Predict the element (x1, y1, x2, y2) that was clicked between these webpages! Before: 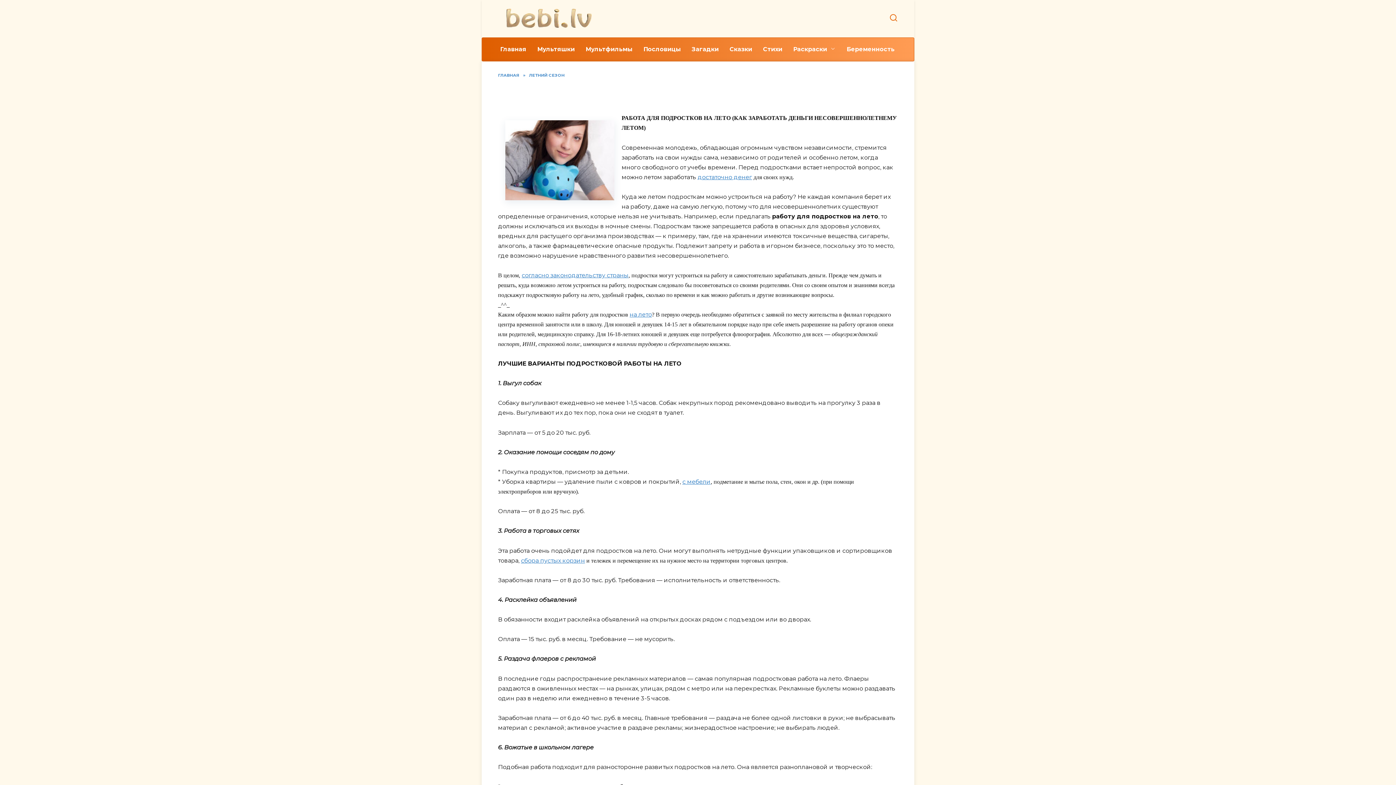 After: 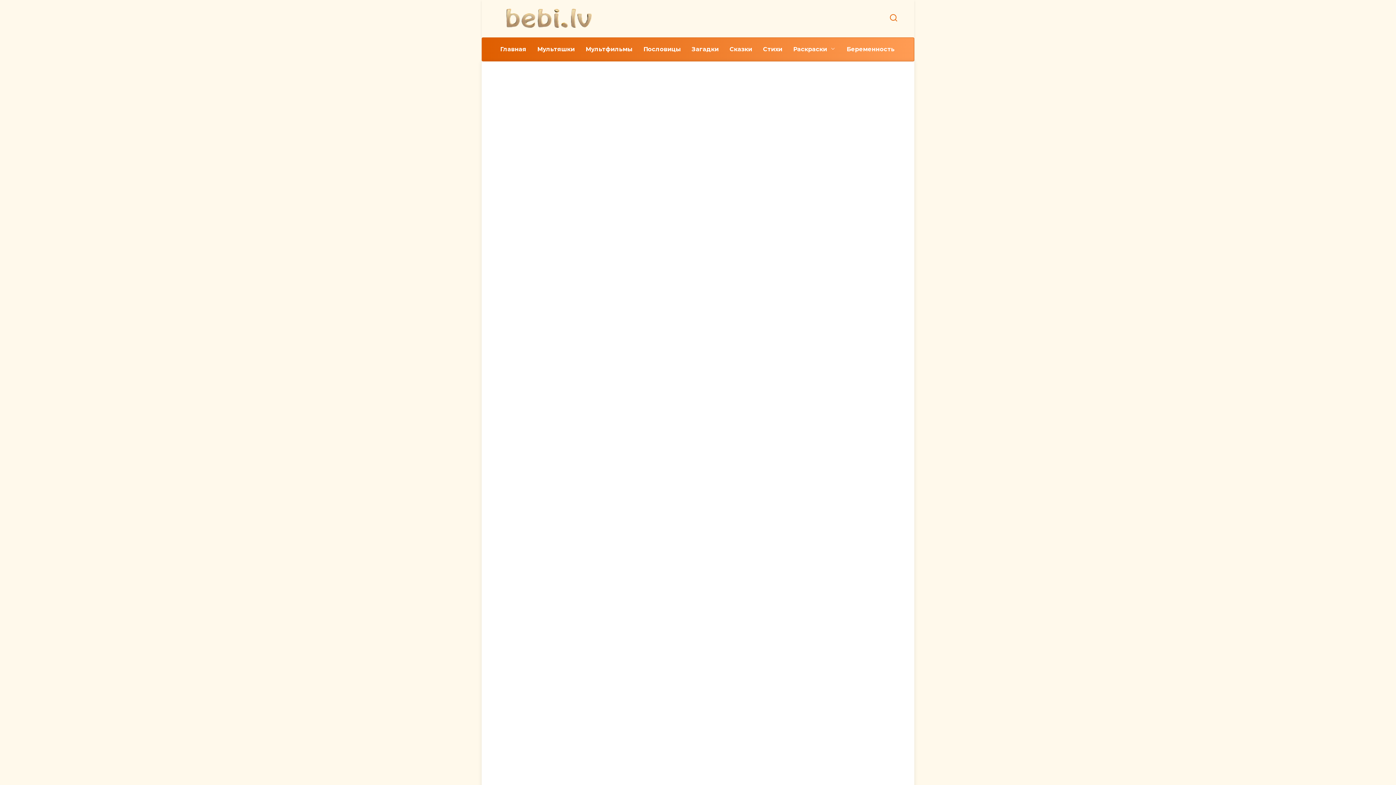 Action: bbox: (498, 22, 597, 29)